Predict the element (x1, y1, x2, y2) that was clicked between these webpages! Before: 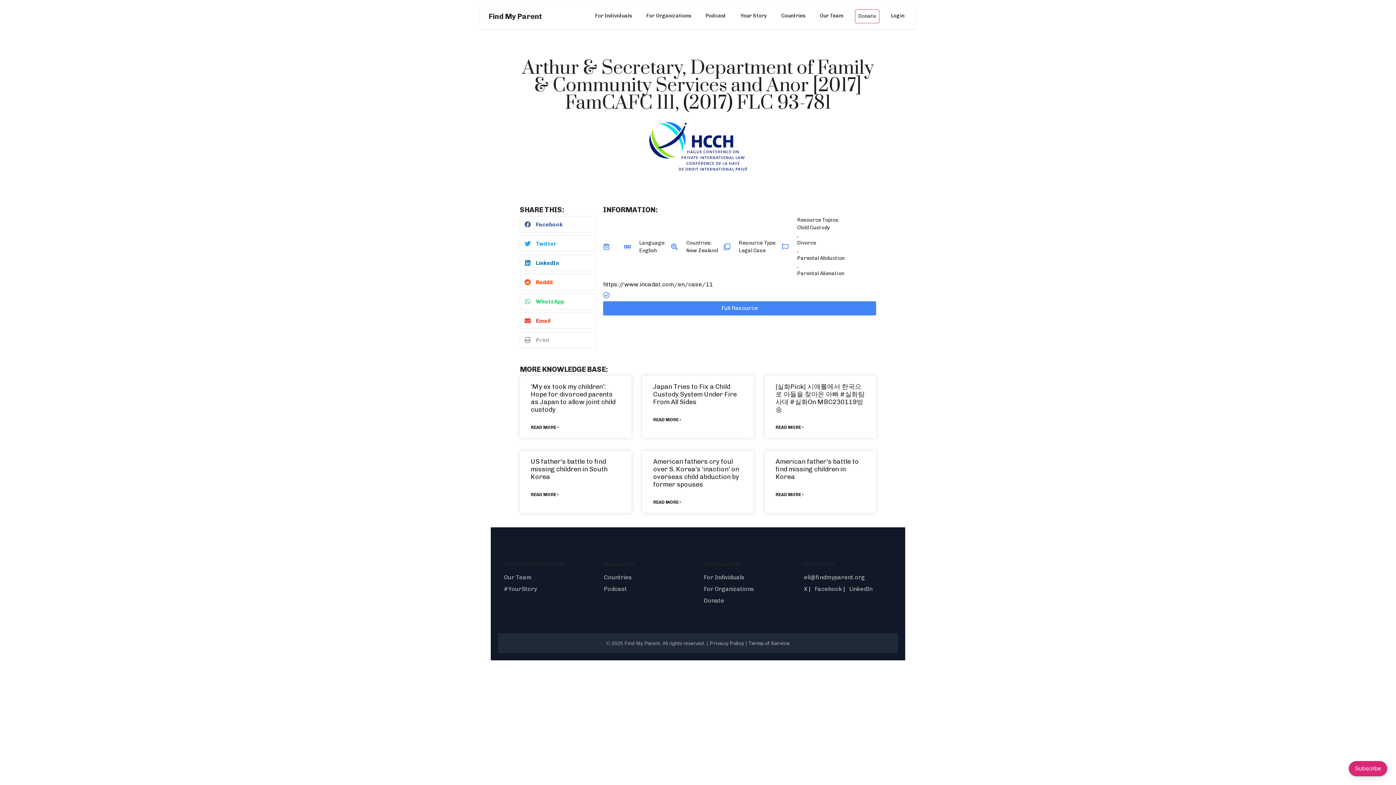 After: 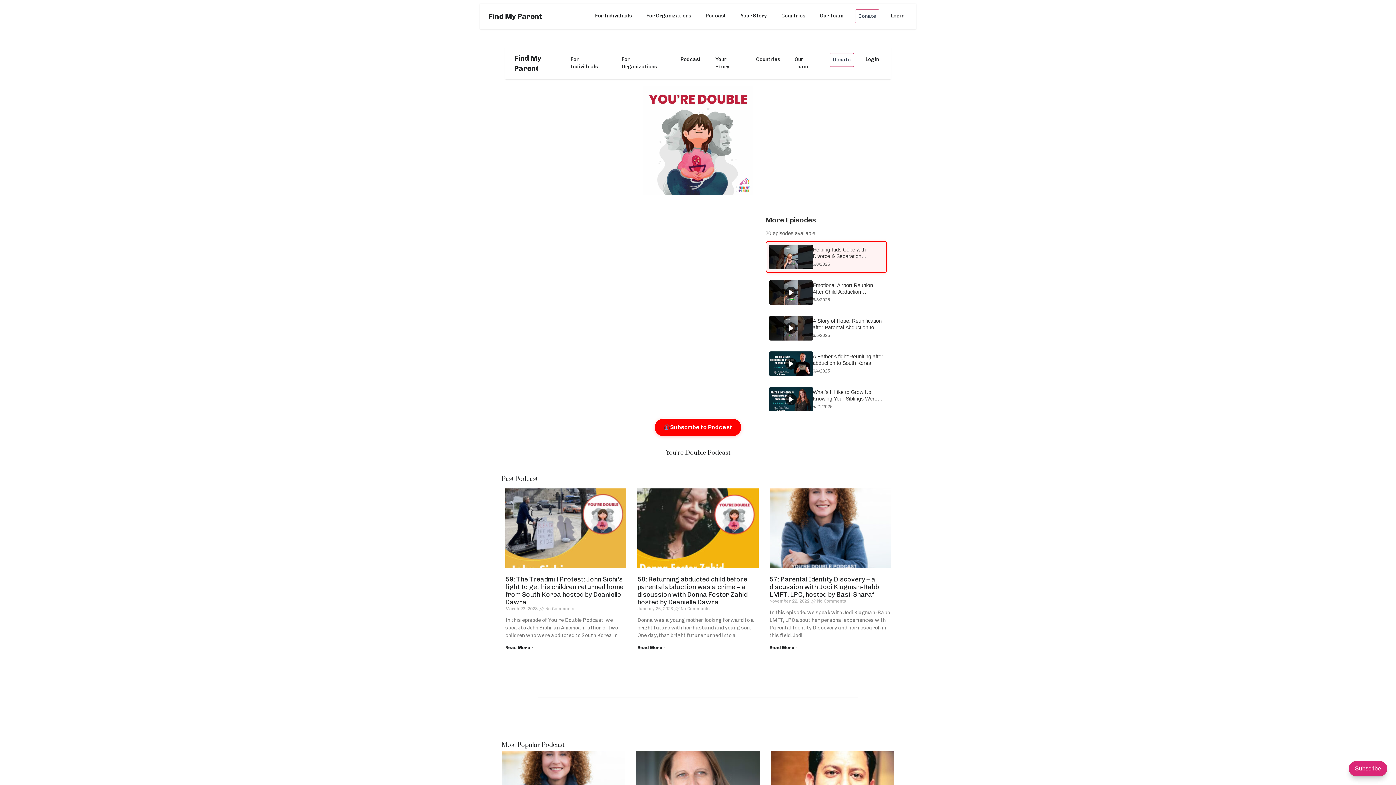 Action: label: Podcast bbox: (604, 585, 626, 592)